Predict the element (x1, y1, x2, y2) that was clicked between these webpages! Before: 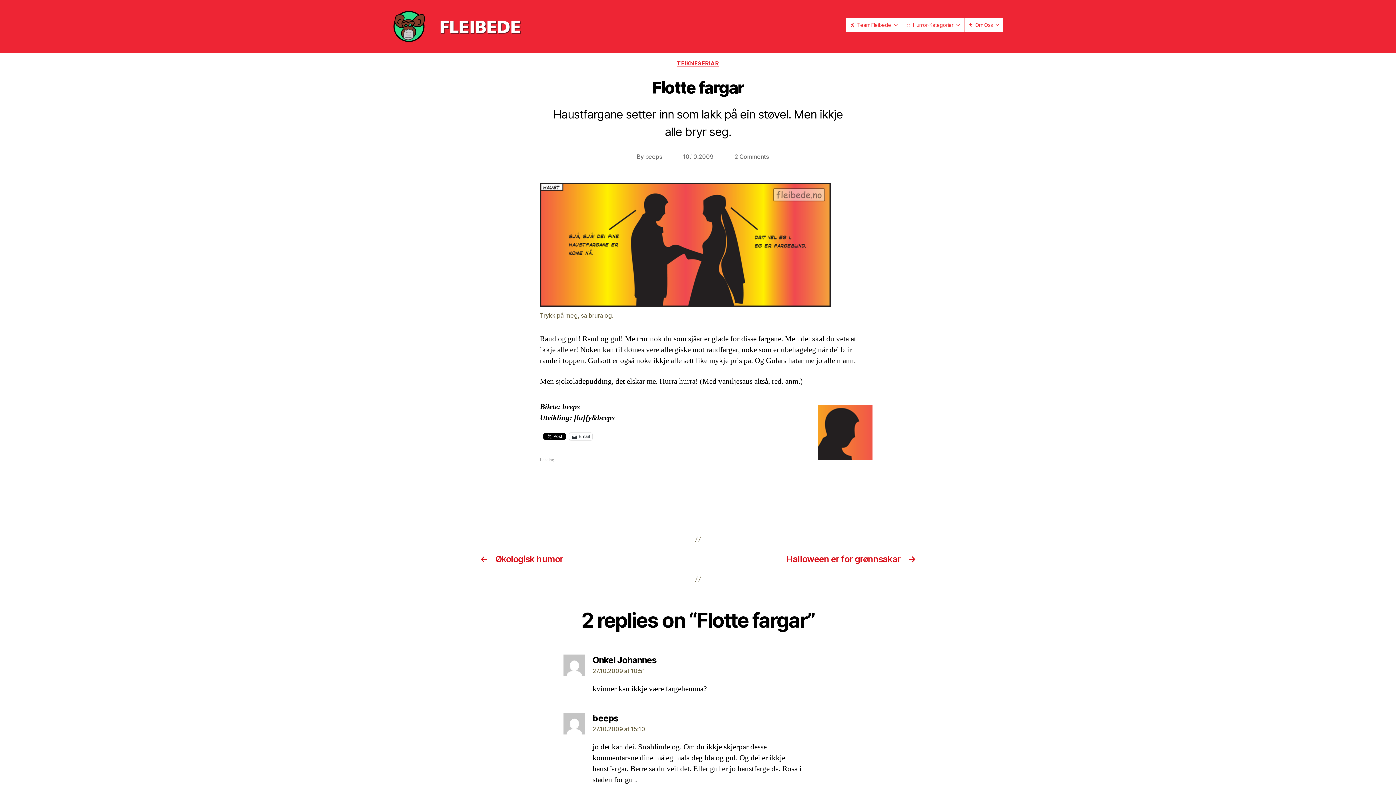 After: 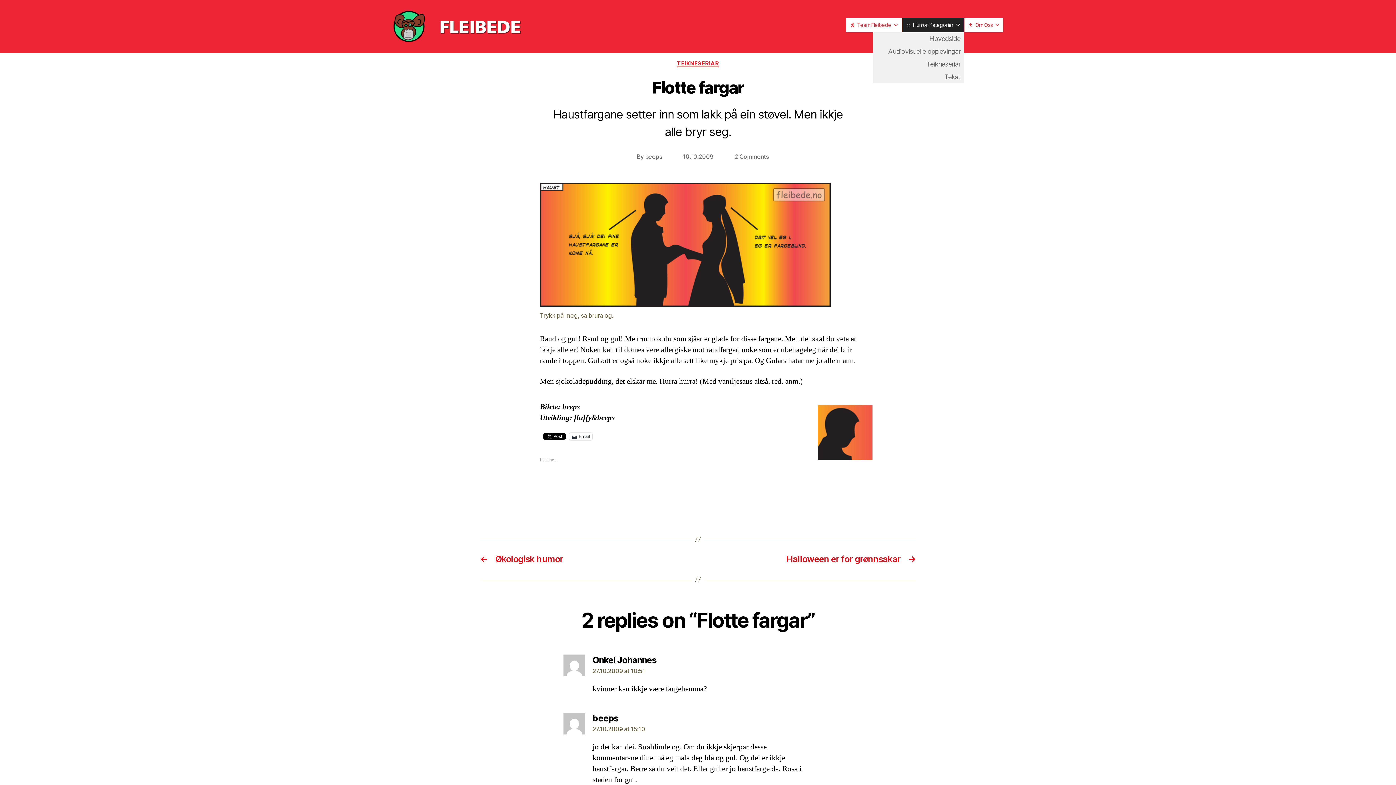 Action: bbox: (902, 17, 964, 32) label: Humor-Kategorier